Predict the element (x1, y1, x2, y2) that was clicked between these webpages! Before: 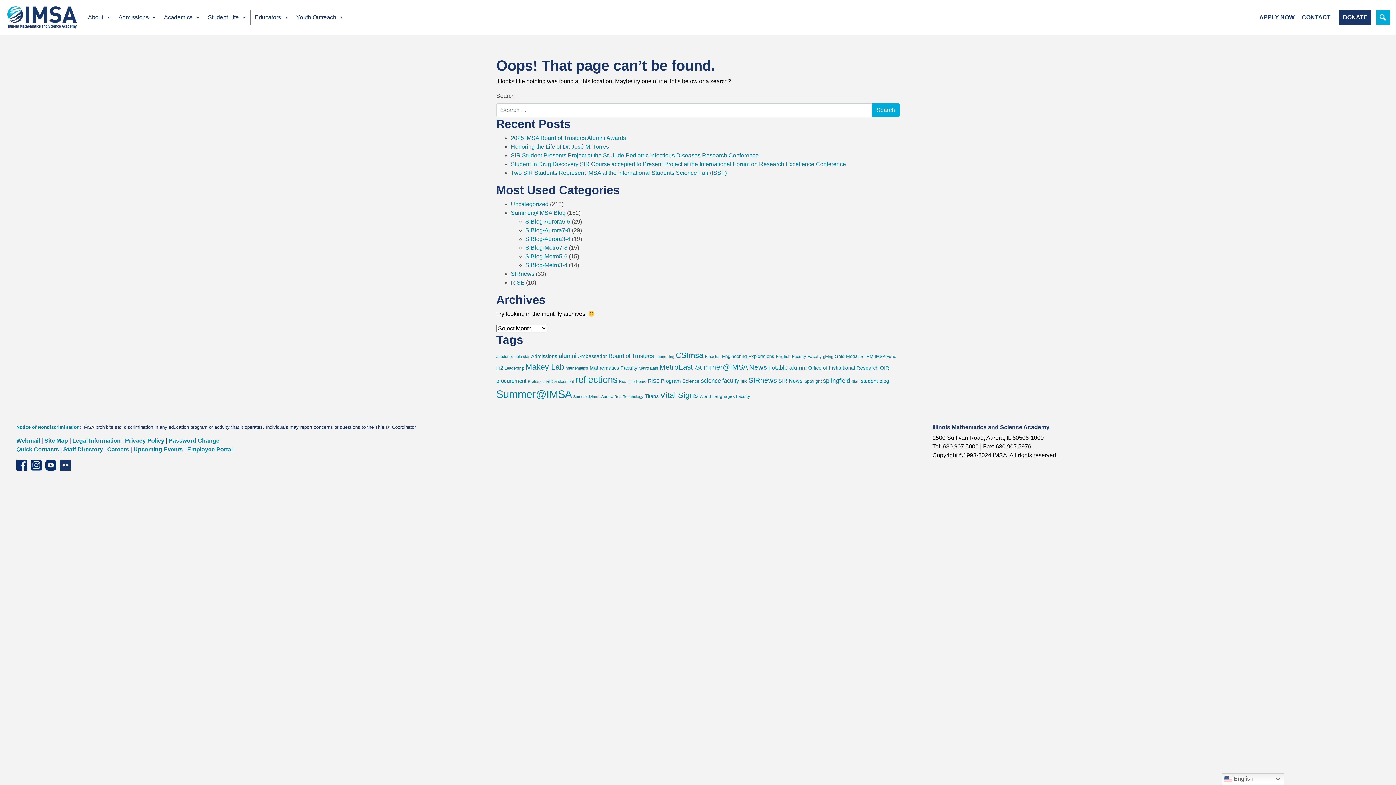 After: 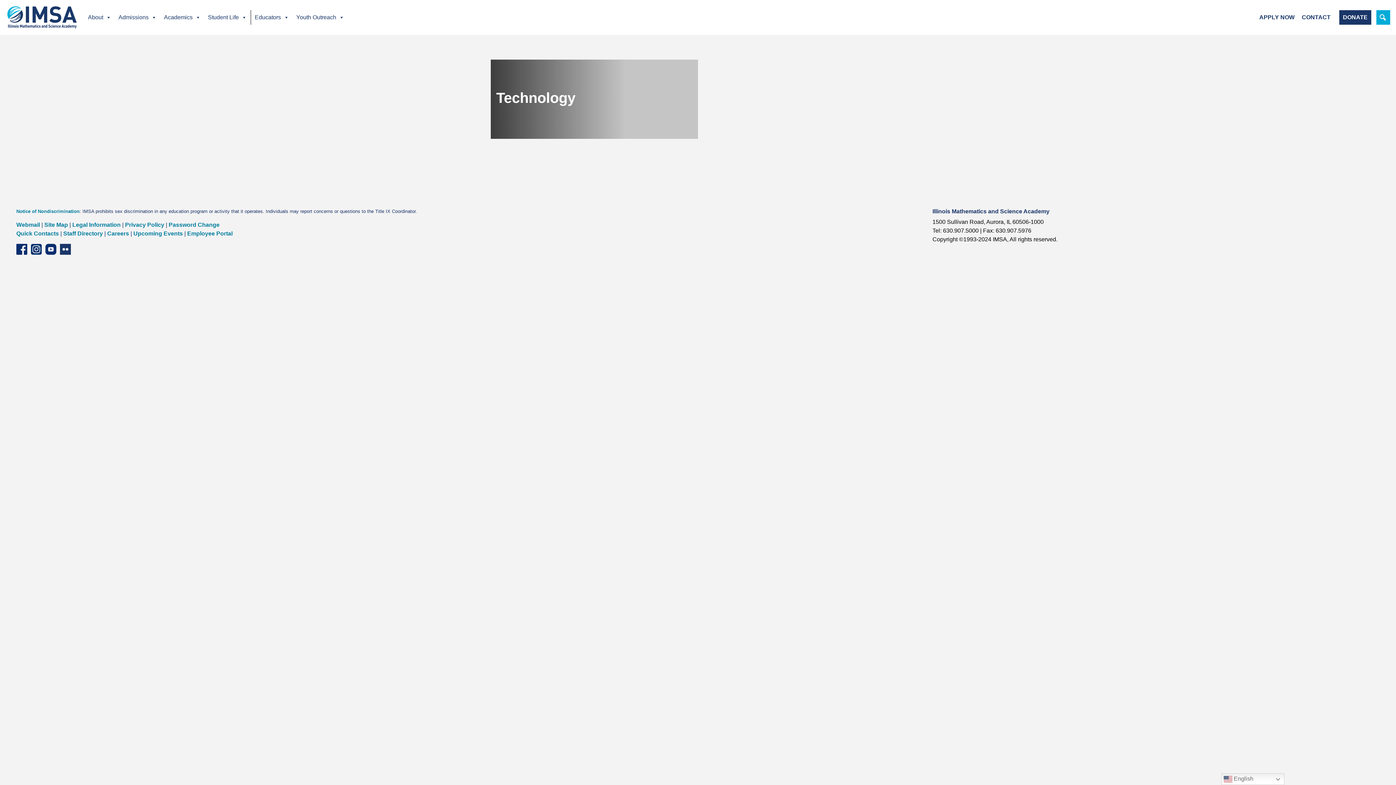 Action: label: Technology (6 items) bbox: (623, 394, 643, 398)